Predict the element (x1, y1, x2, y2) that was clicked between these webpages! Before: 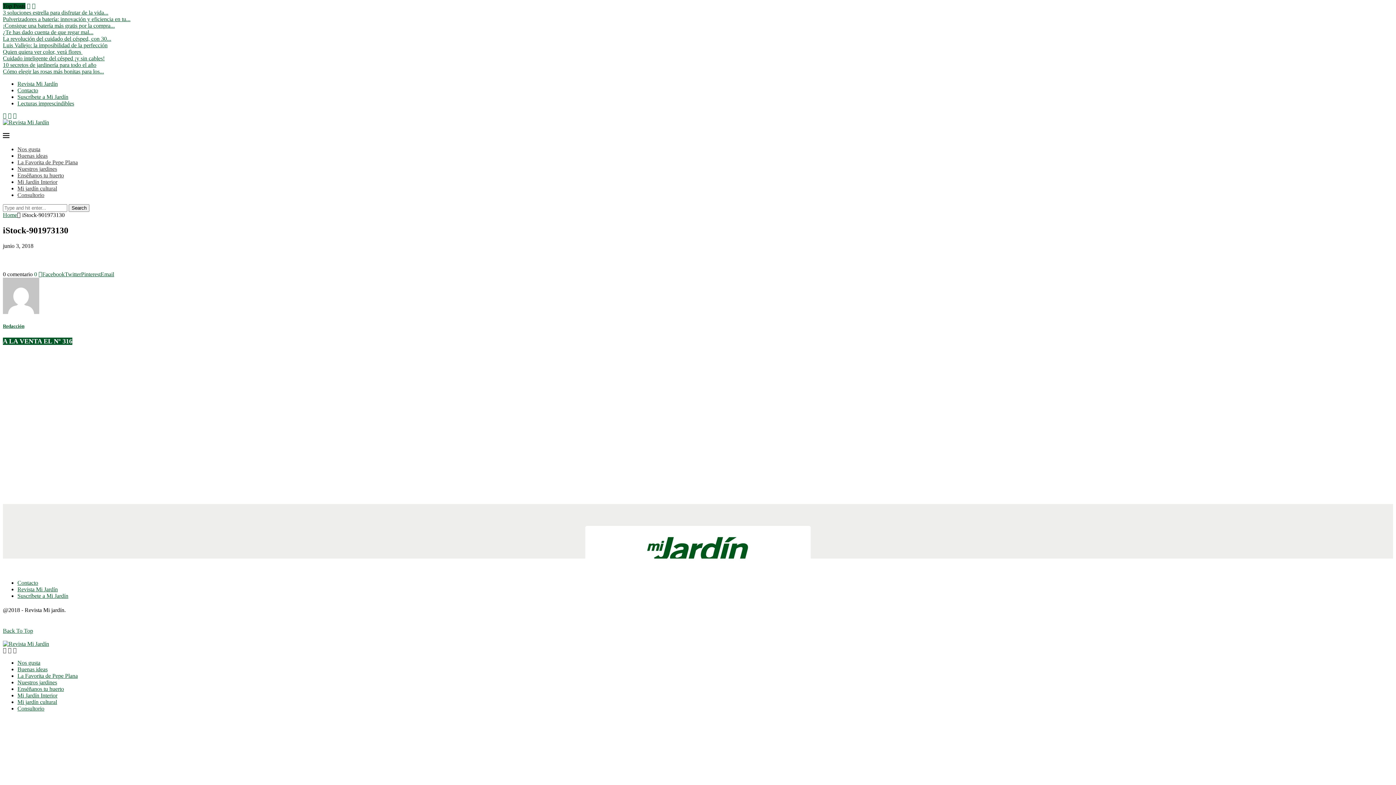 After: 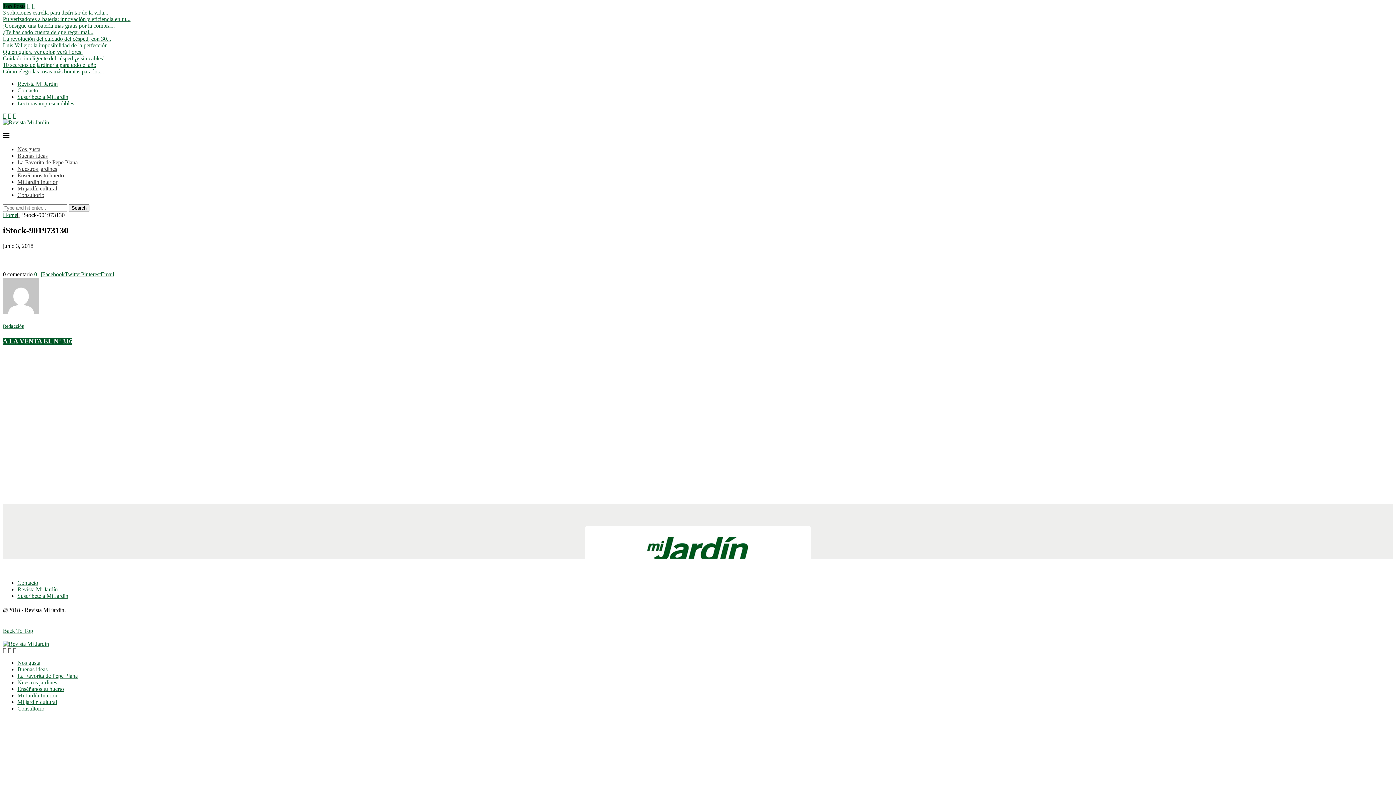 Action: bbox: (100, 271, 114, 277) label: Share via Email